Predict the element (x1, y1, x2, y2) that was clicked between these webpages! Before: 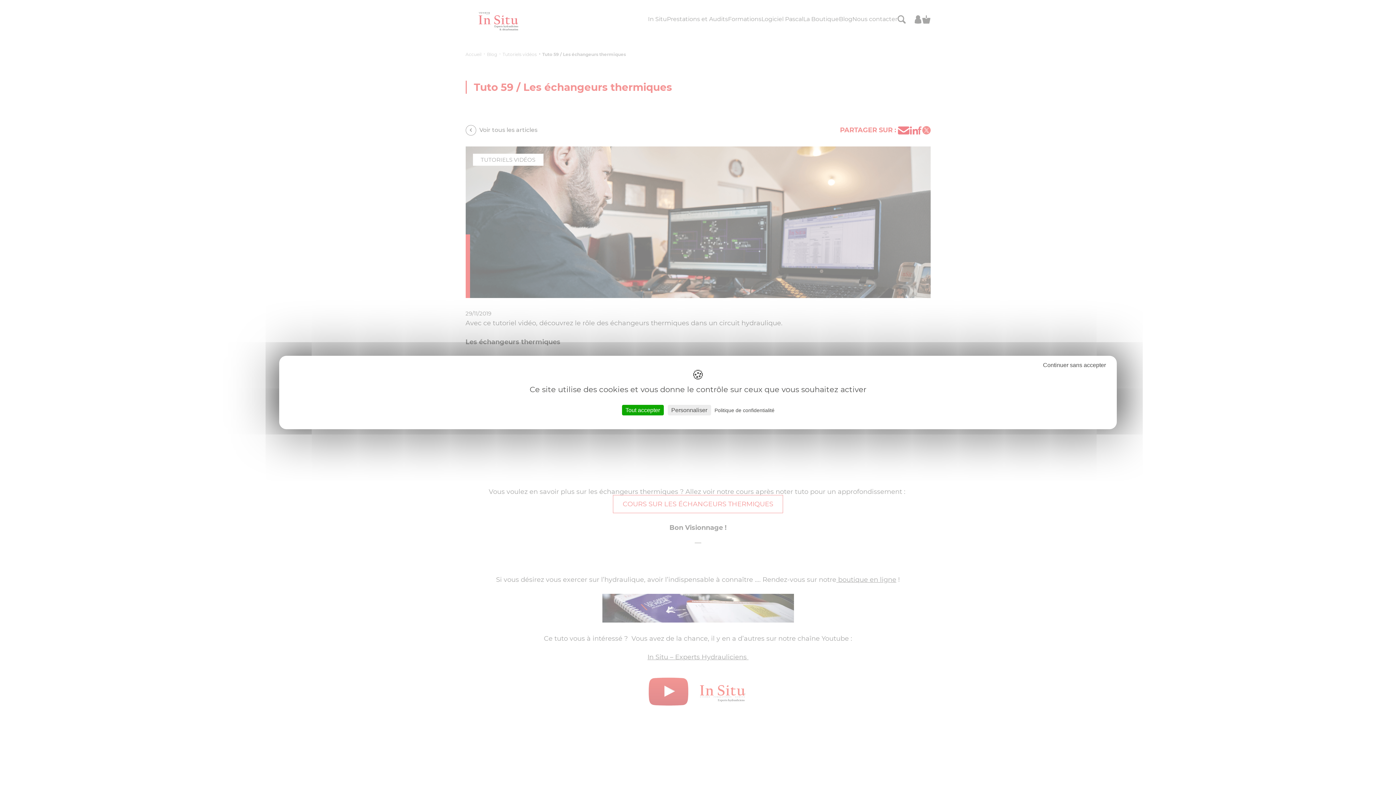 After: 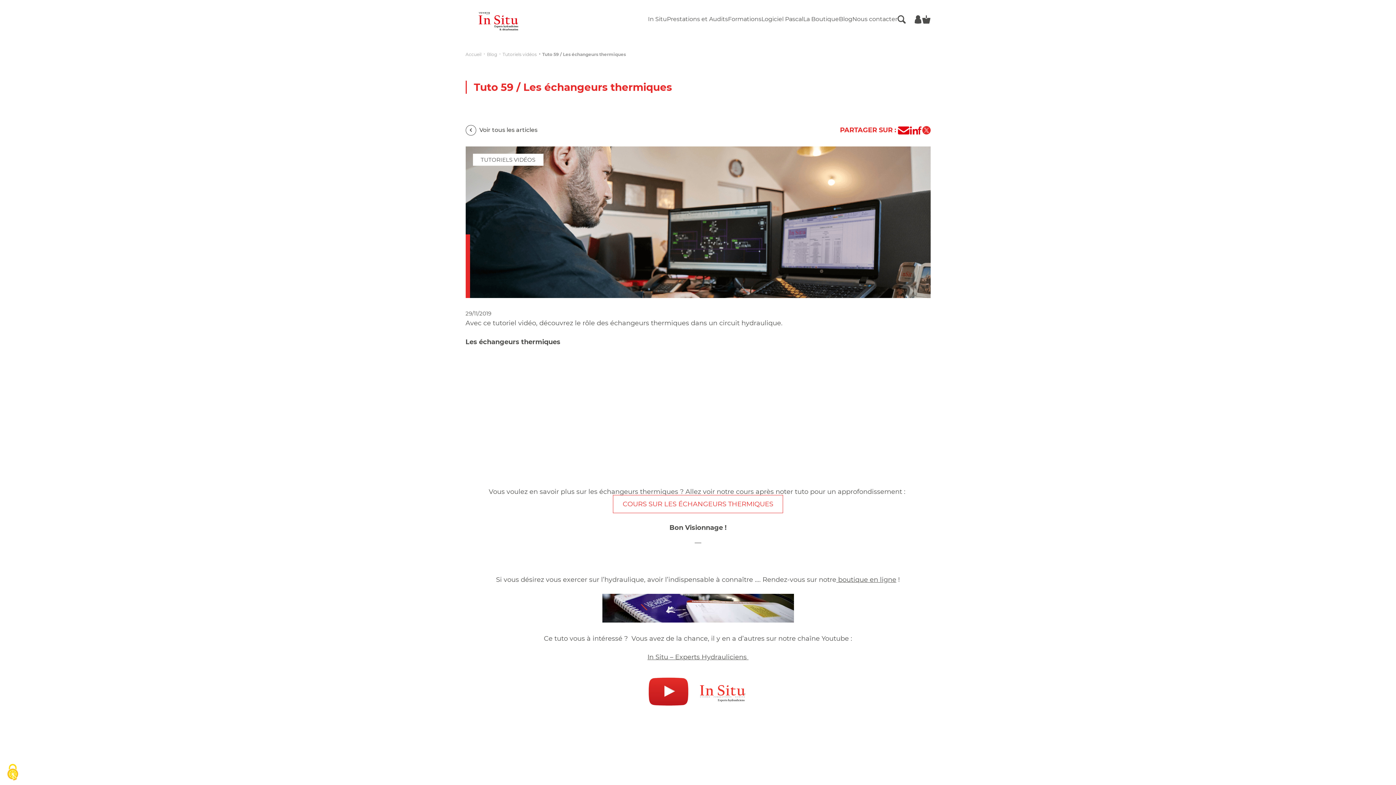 Action: label: Cookies : Tout accepter bbox: (622, 405, 663, 415)